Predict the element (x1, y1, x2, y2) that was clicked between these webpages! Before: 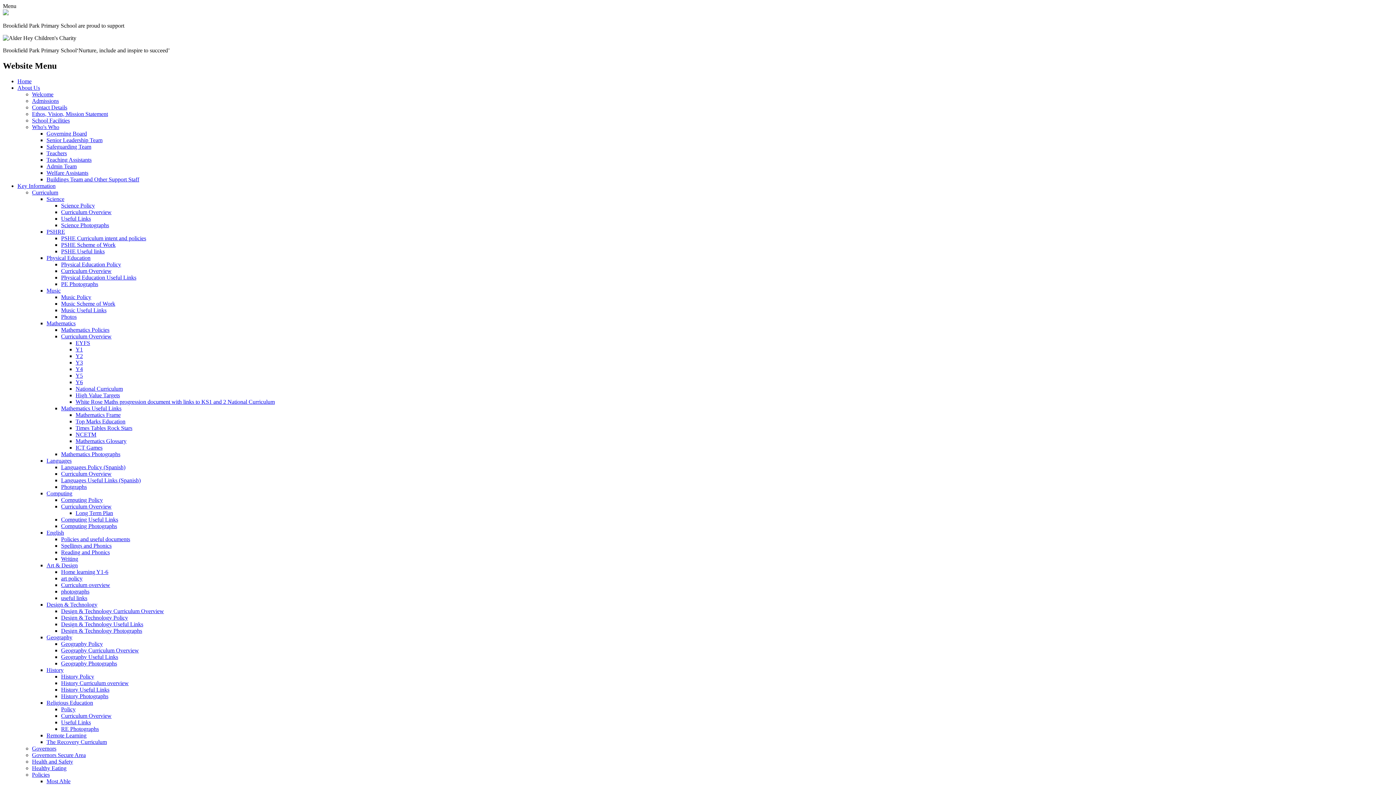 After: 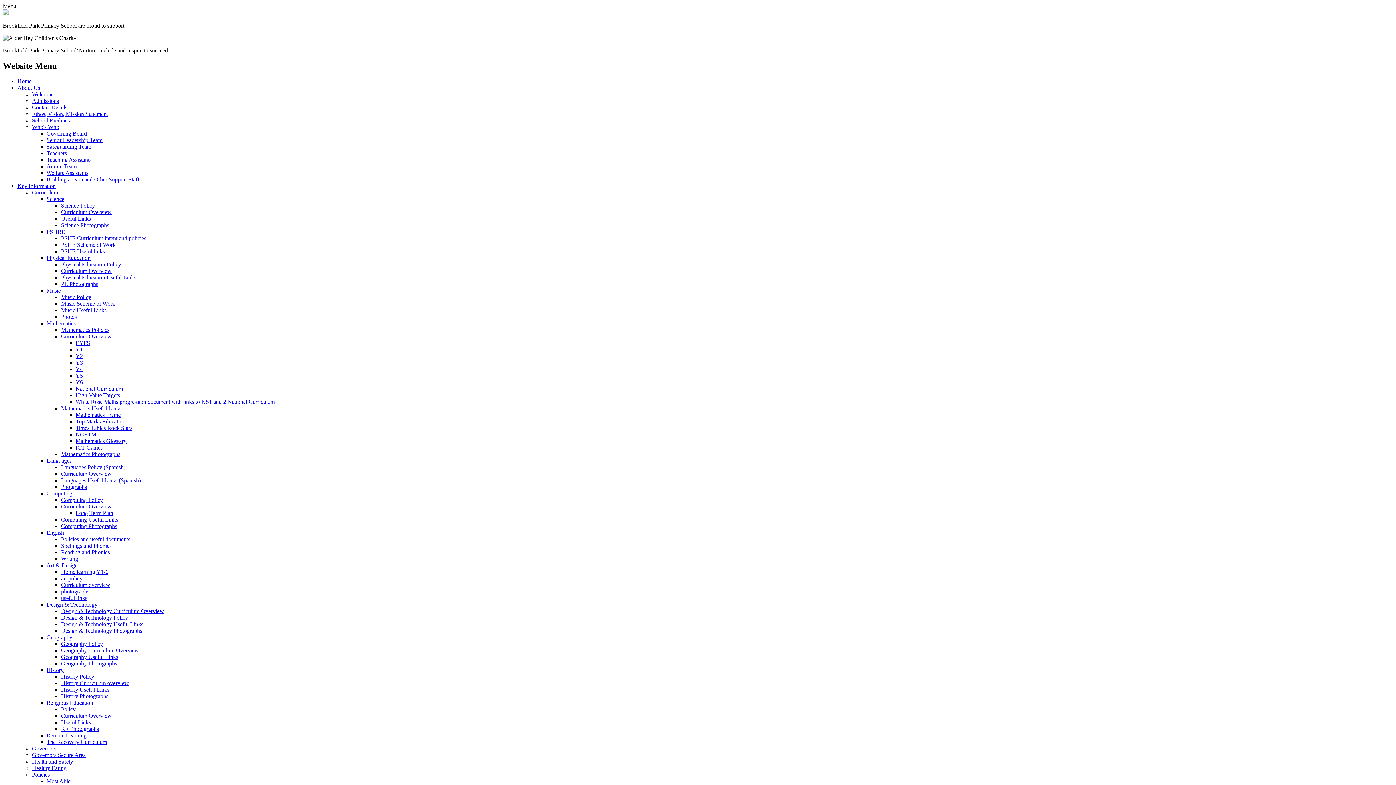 Action: bbox: (61, 326, 109, 333) label: Mathematics Policies